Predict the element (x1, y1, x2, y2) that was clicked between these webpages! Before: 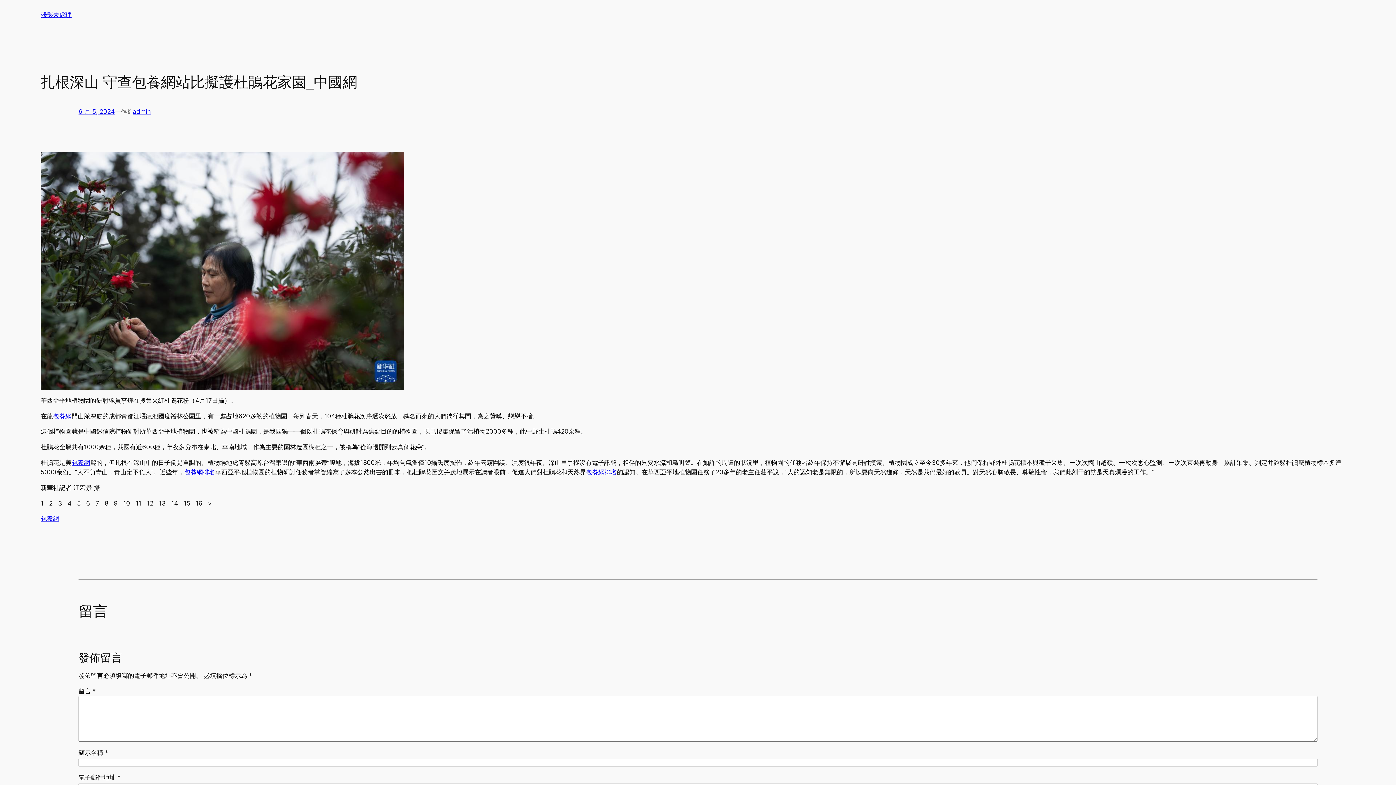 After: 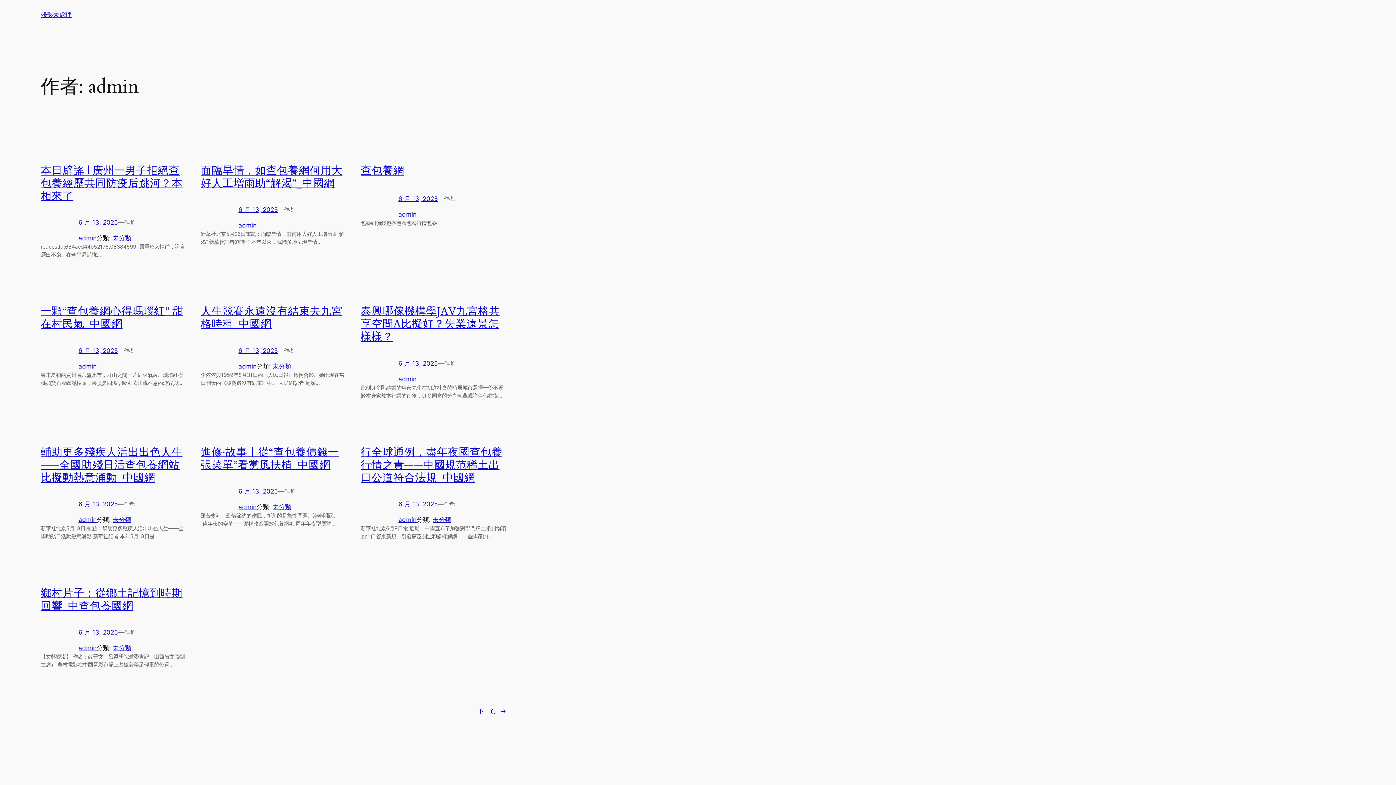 Action: bbox: (132, 108, 150, 115) label: admin